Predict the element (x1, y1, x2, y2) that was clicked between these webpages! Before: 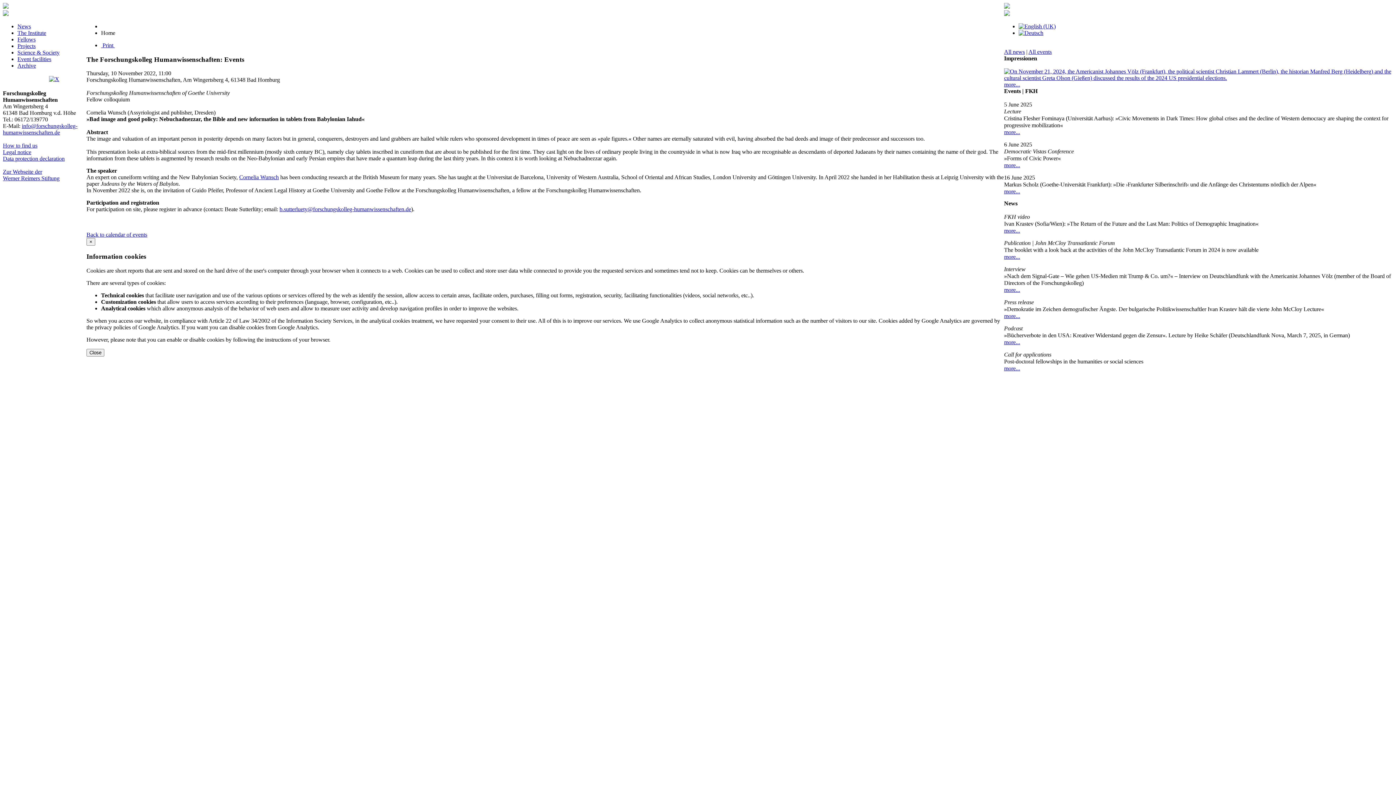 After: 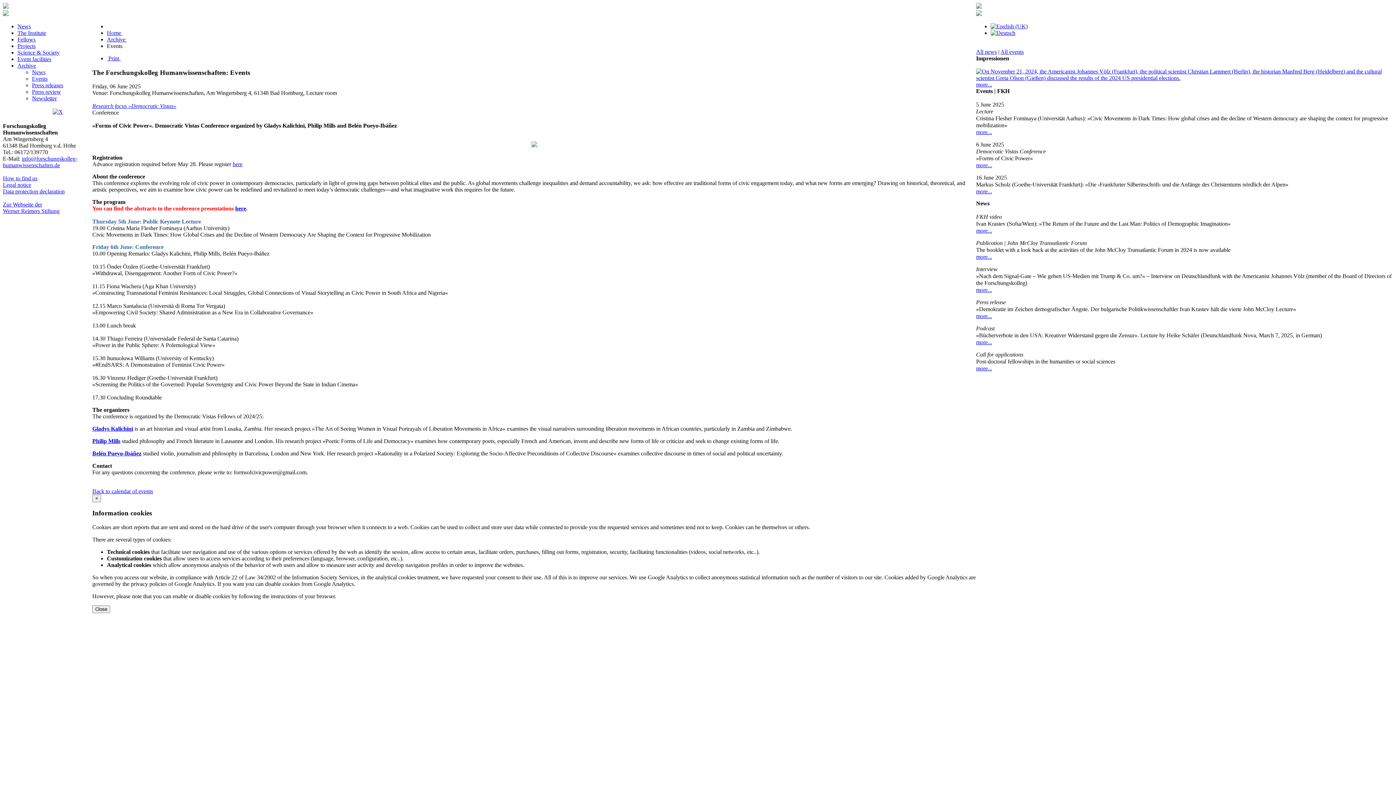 Action: bbox: (1004, 162, 1020, 168) label: more...